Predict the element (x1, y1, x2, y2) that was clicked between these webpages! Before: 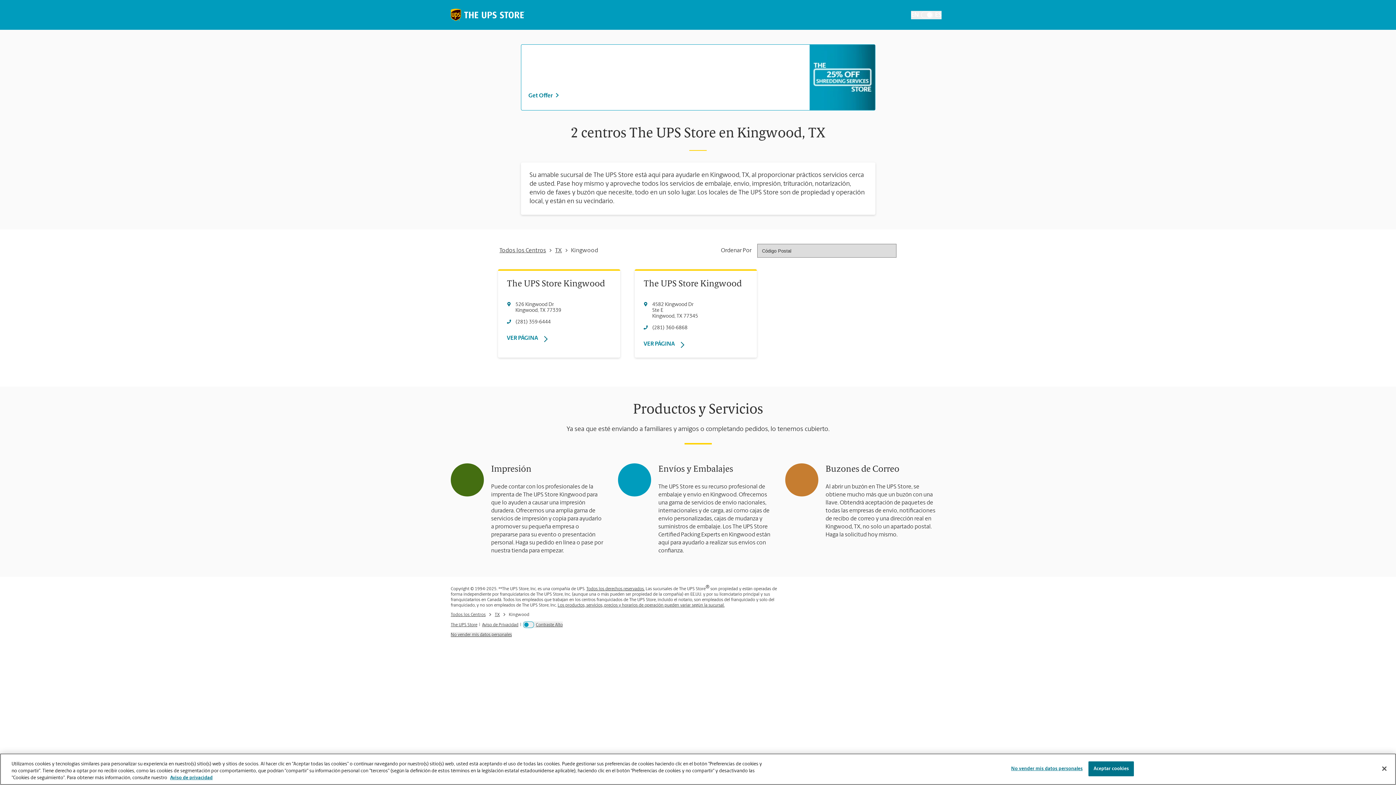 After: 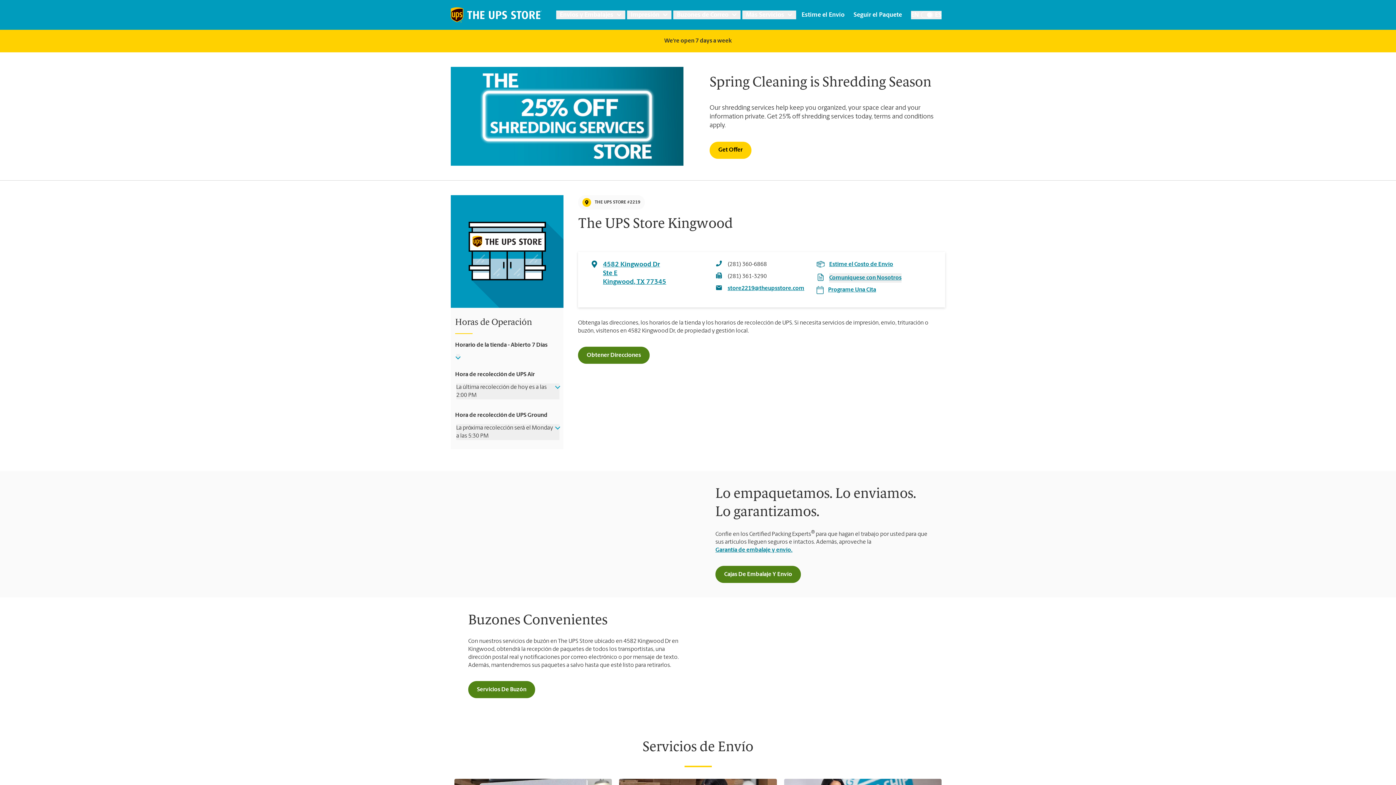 Action: bbox: (643, 337, 748, 348) label: VER PÁGINA